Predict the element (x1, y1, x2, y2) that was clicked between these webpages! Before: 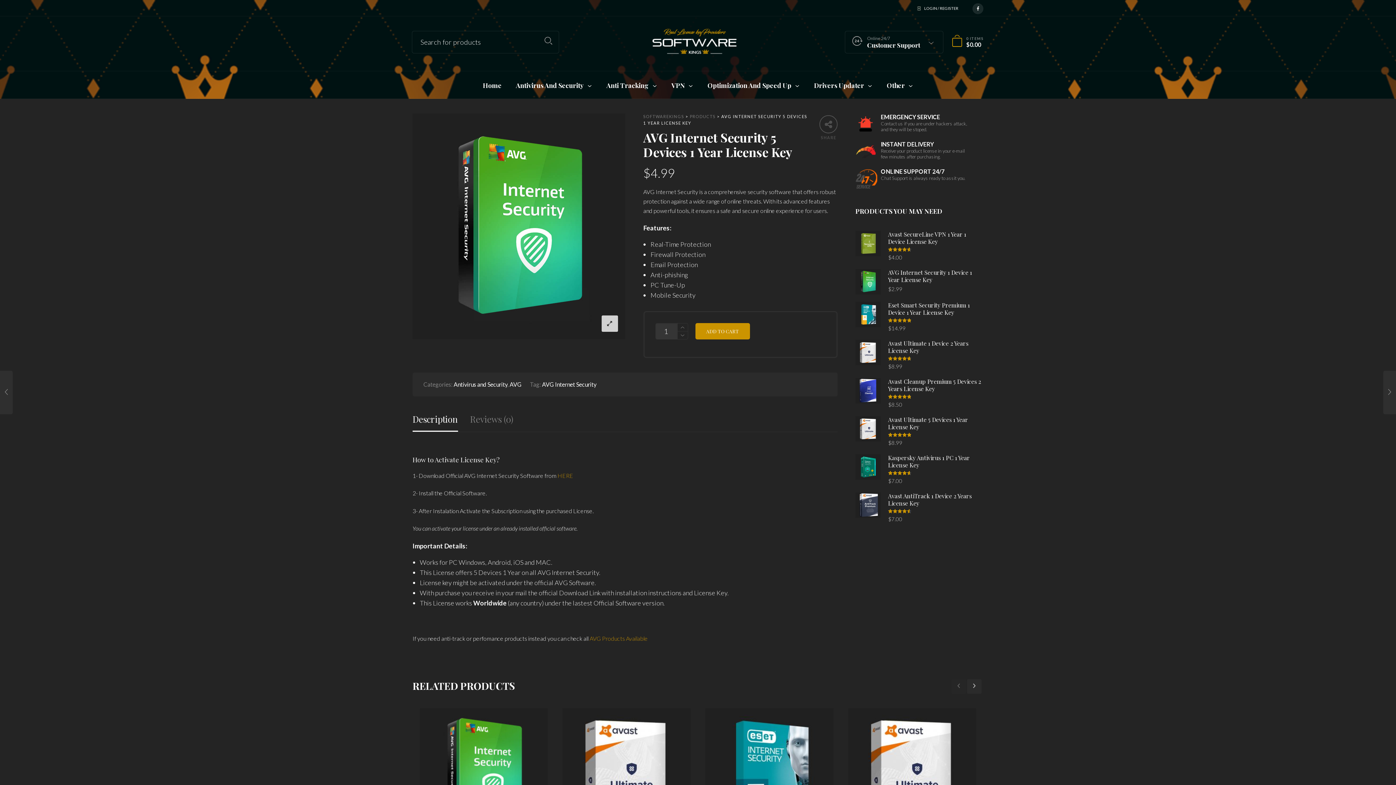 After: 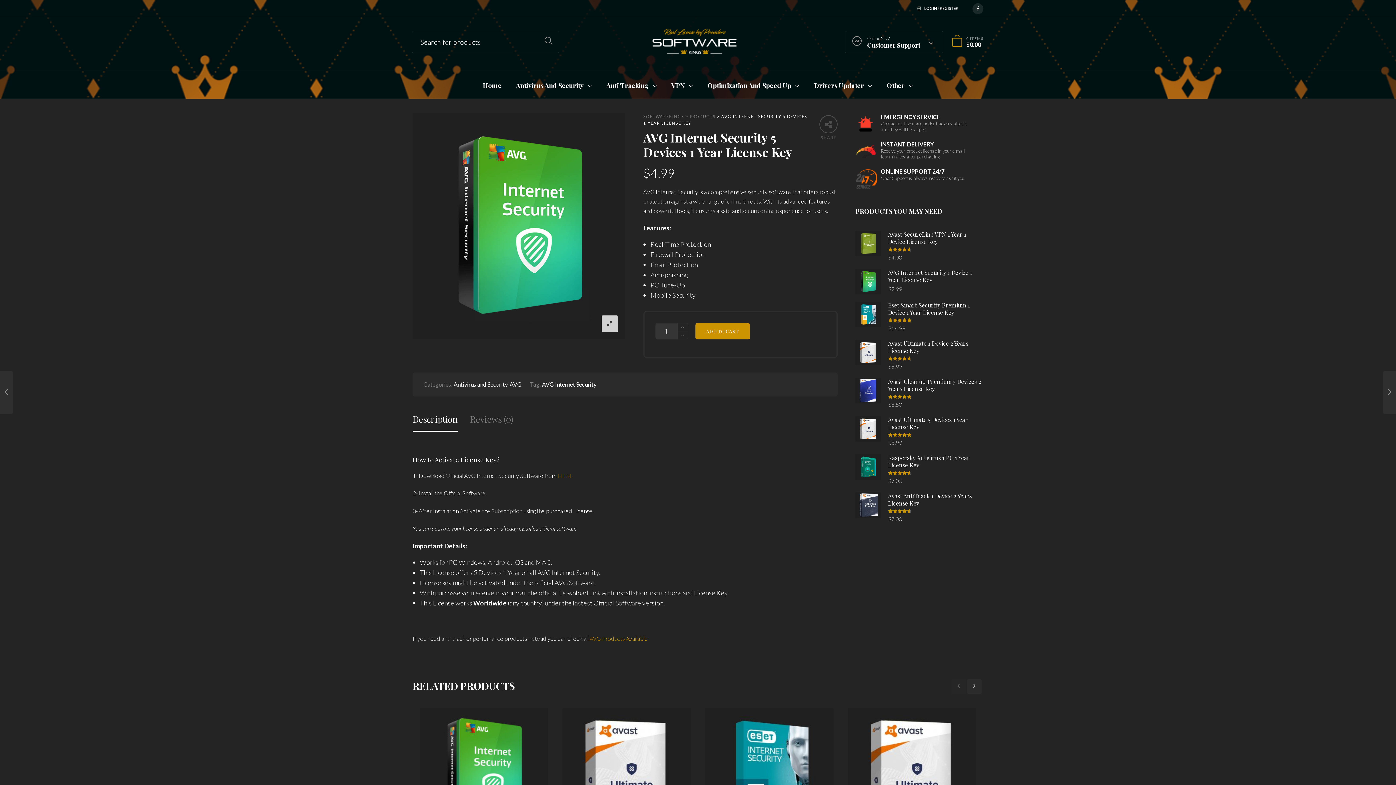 Action: label: AVG Products Available bbox: (589, 635, 647, 642)